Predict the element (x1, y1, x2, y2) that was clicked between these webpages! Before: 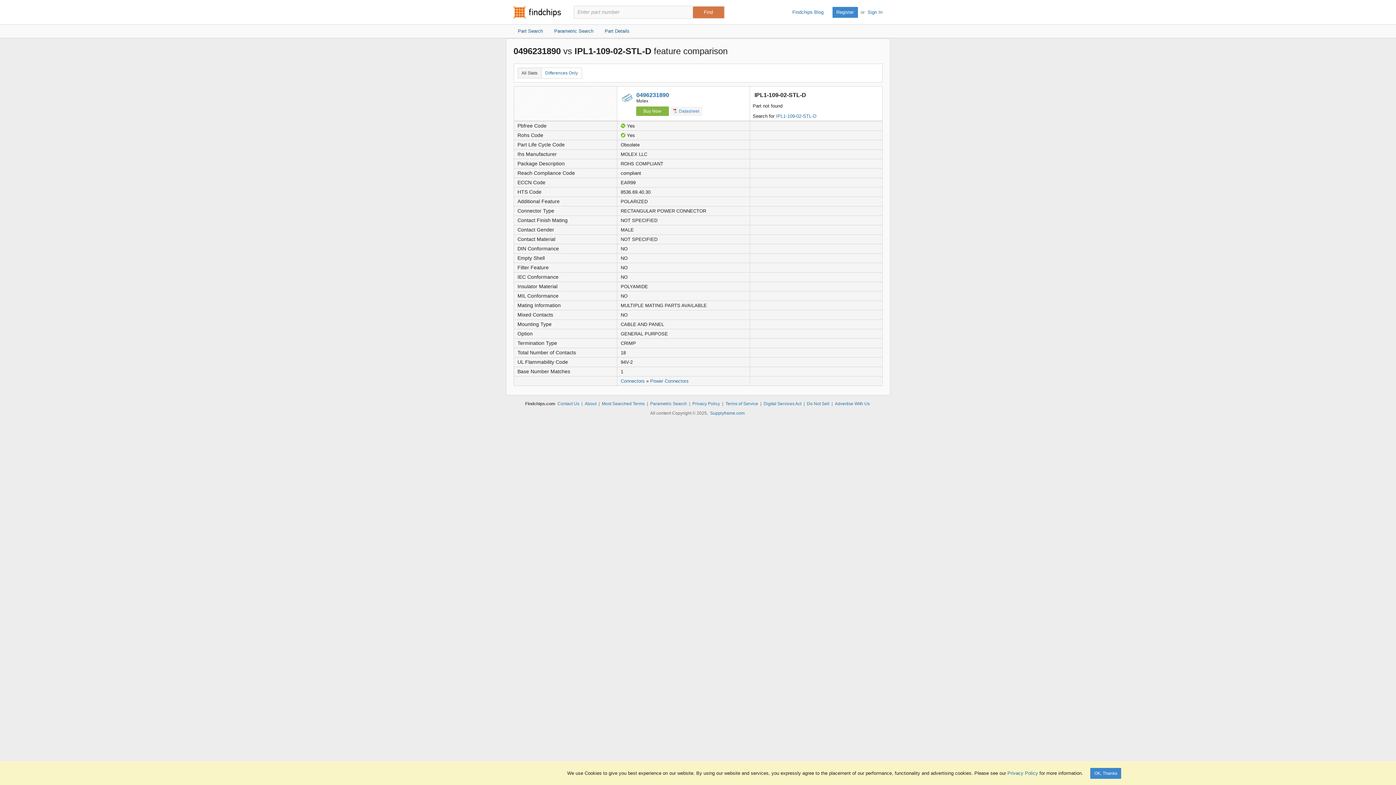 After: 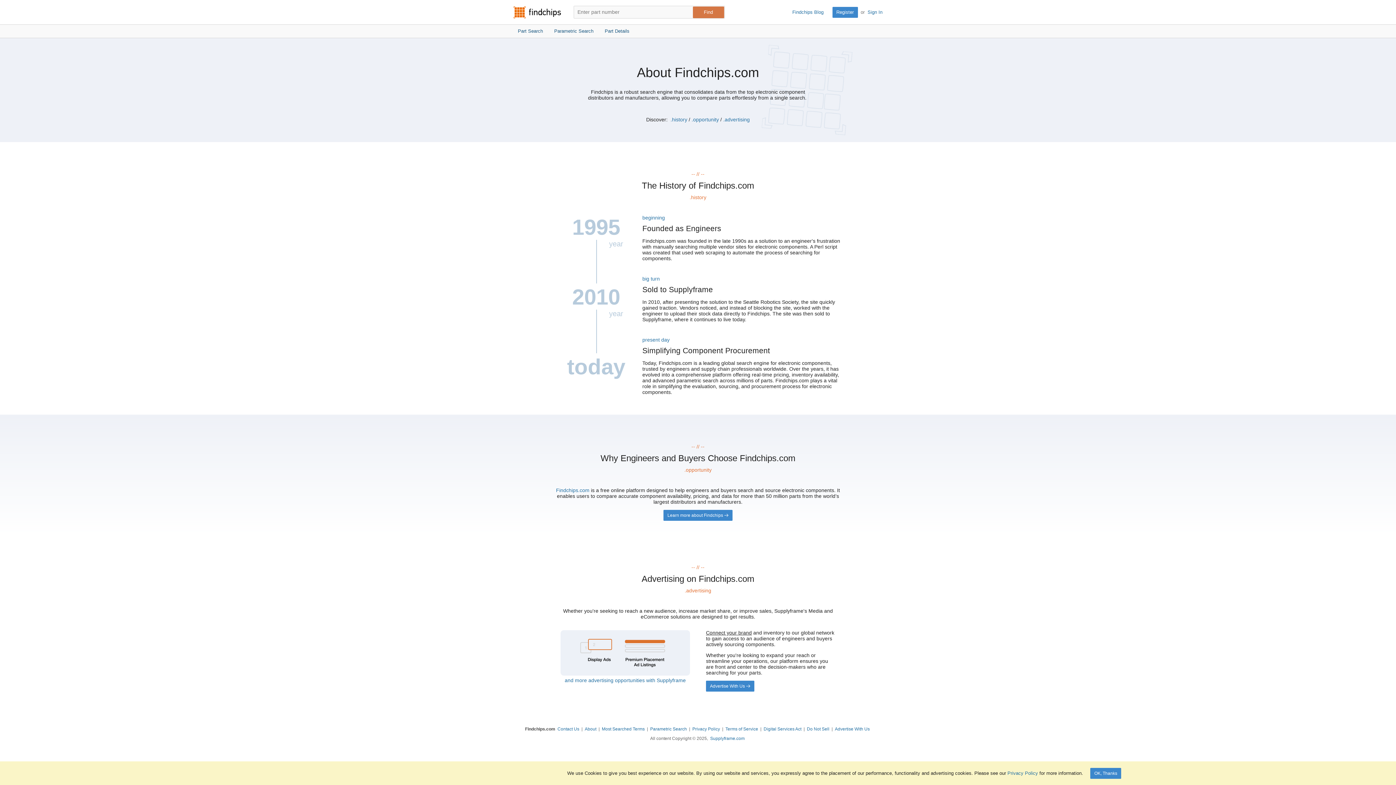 Action: bbox: (584, 401, 596, 406) label: About